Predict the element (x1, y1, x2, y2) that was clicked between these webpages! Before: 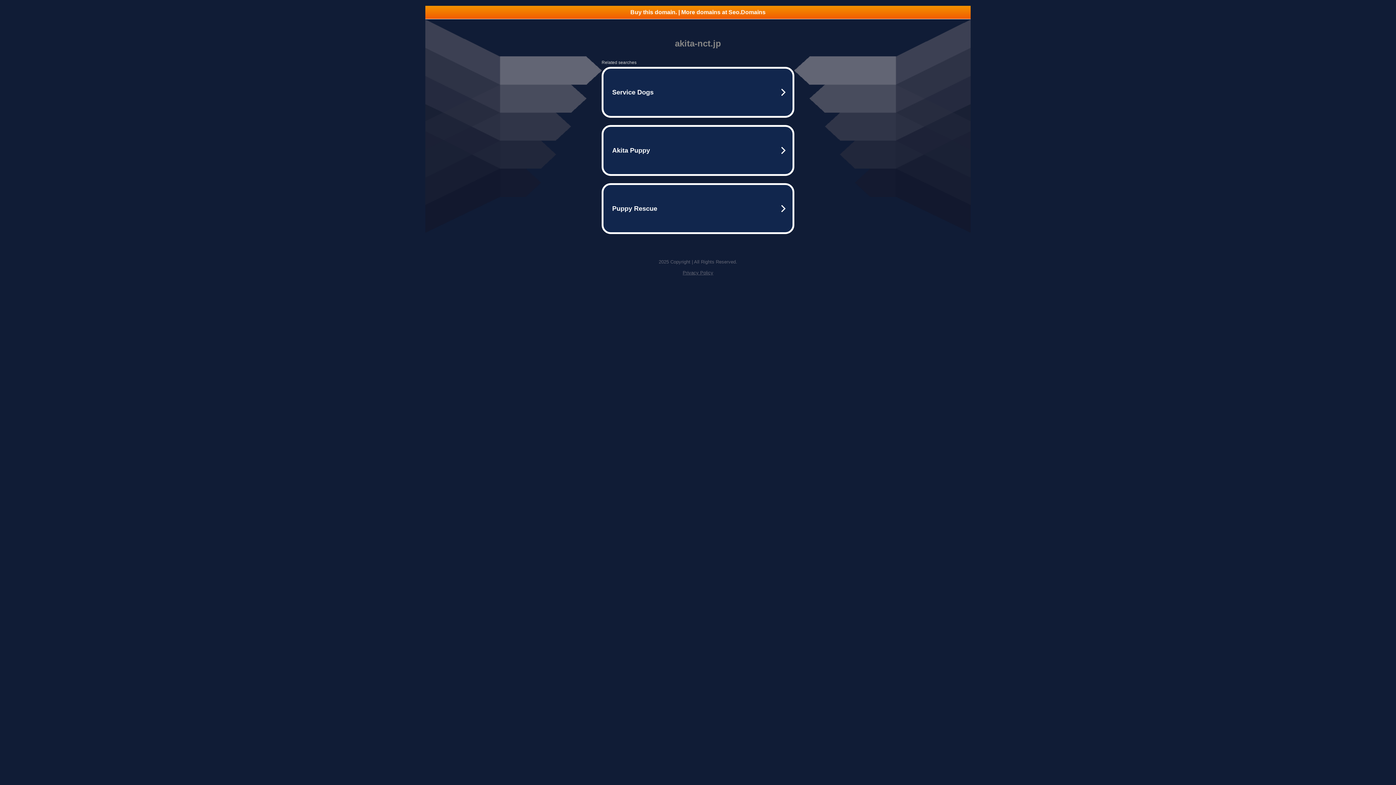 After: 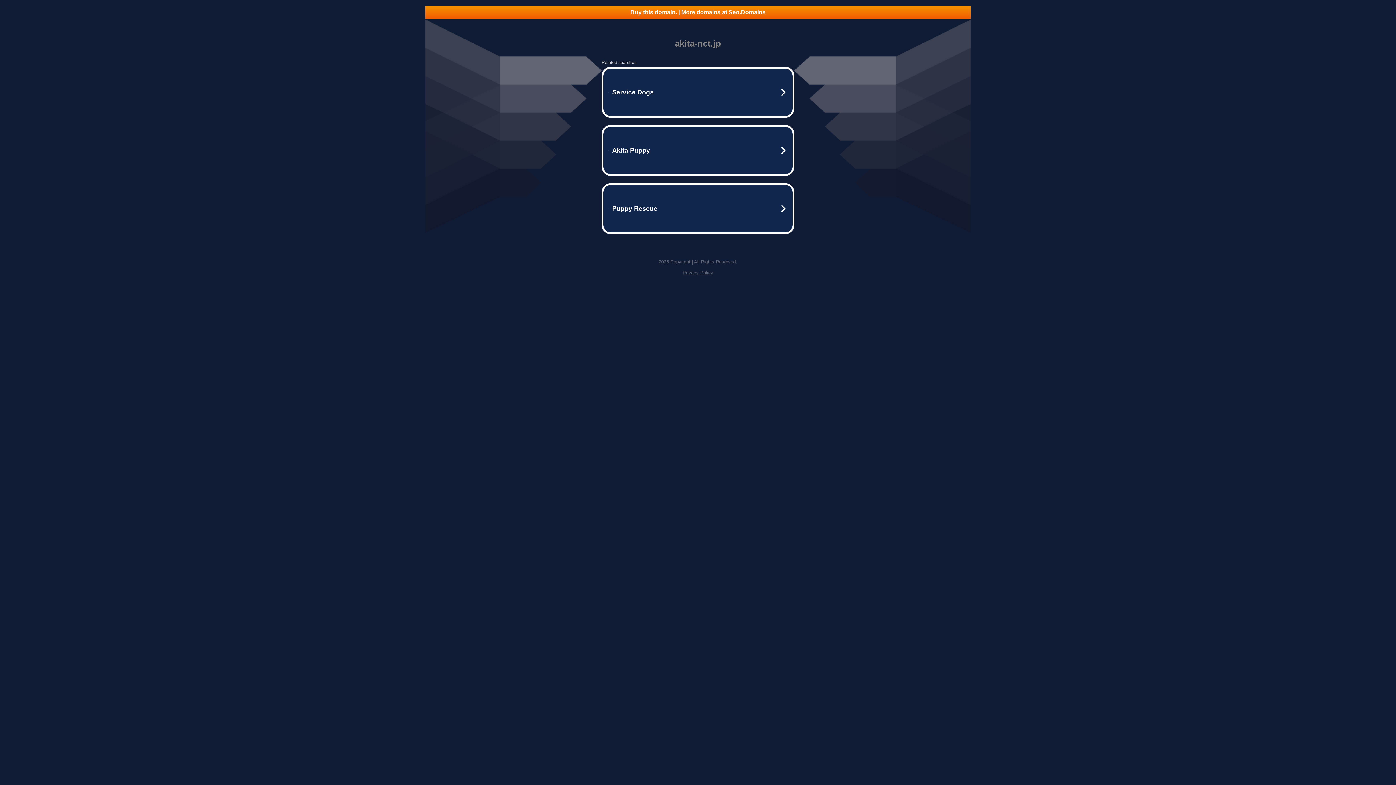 Action: bbox: (425, 5, 970, 18) label: Buy this domain. | More domains at Seo.Domains